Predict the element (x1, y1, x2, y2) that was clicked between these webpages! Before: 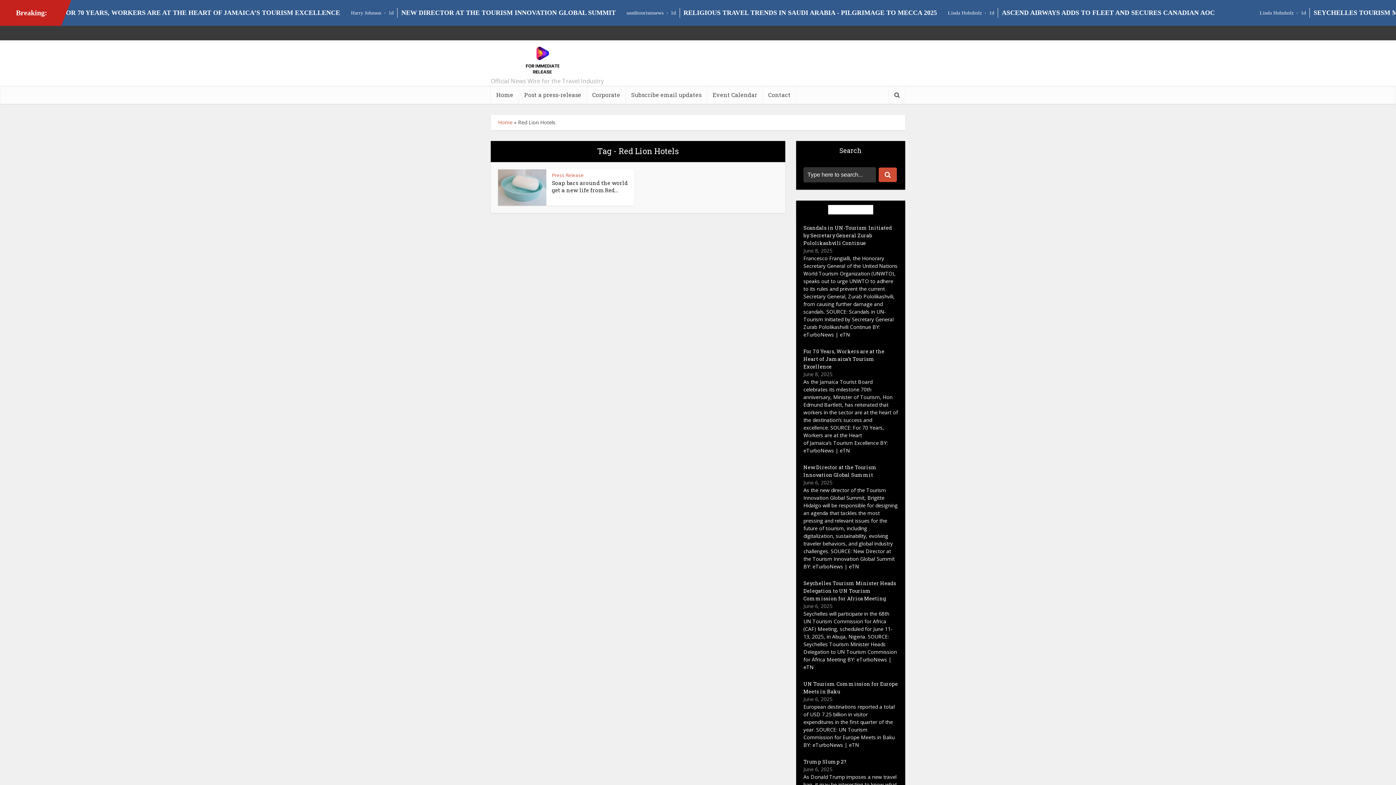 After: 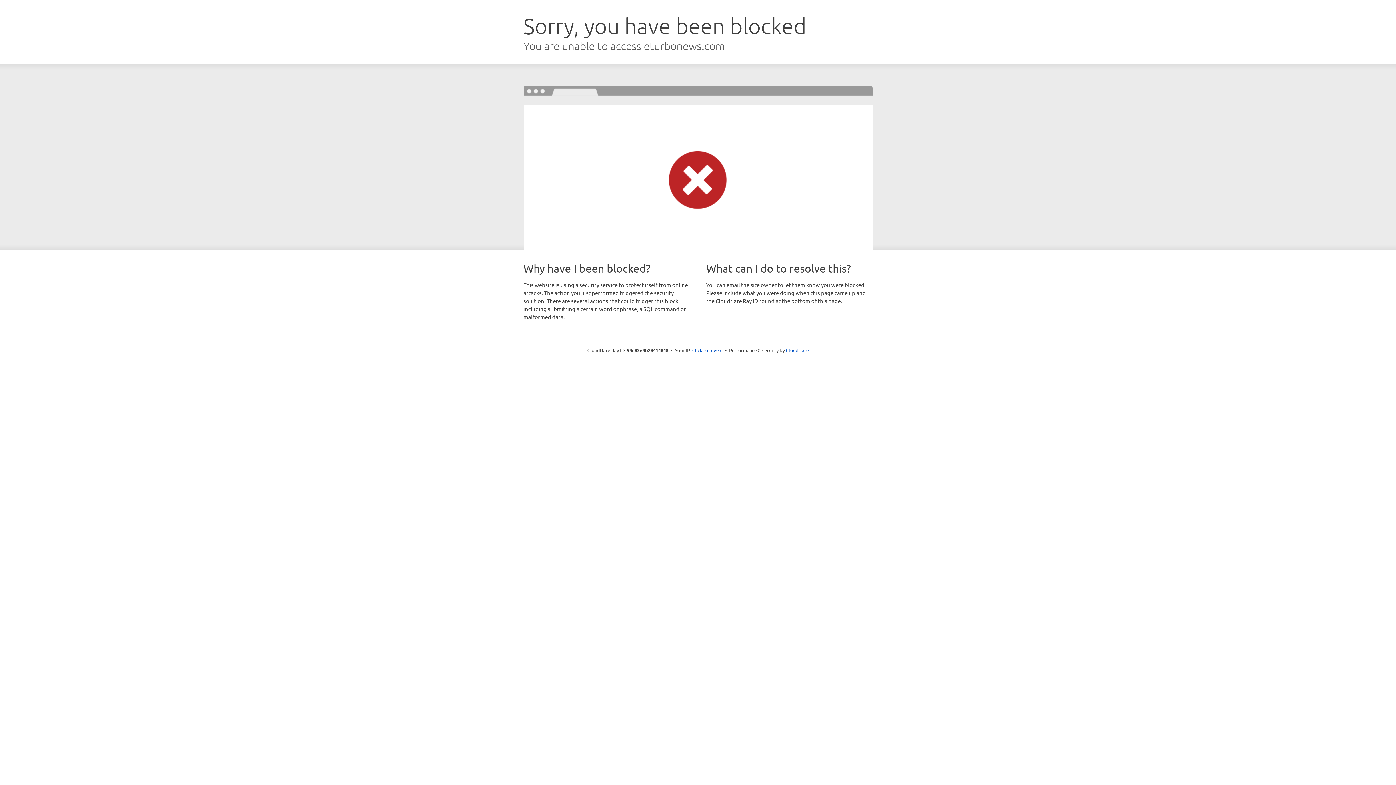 Action: bbox: (803, 224, 892, 246) label: Scandals in UN-Tourism Initiated by Secretary General Zurab Pololikashvili Continue